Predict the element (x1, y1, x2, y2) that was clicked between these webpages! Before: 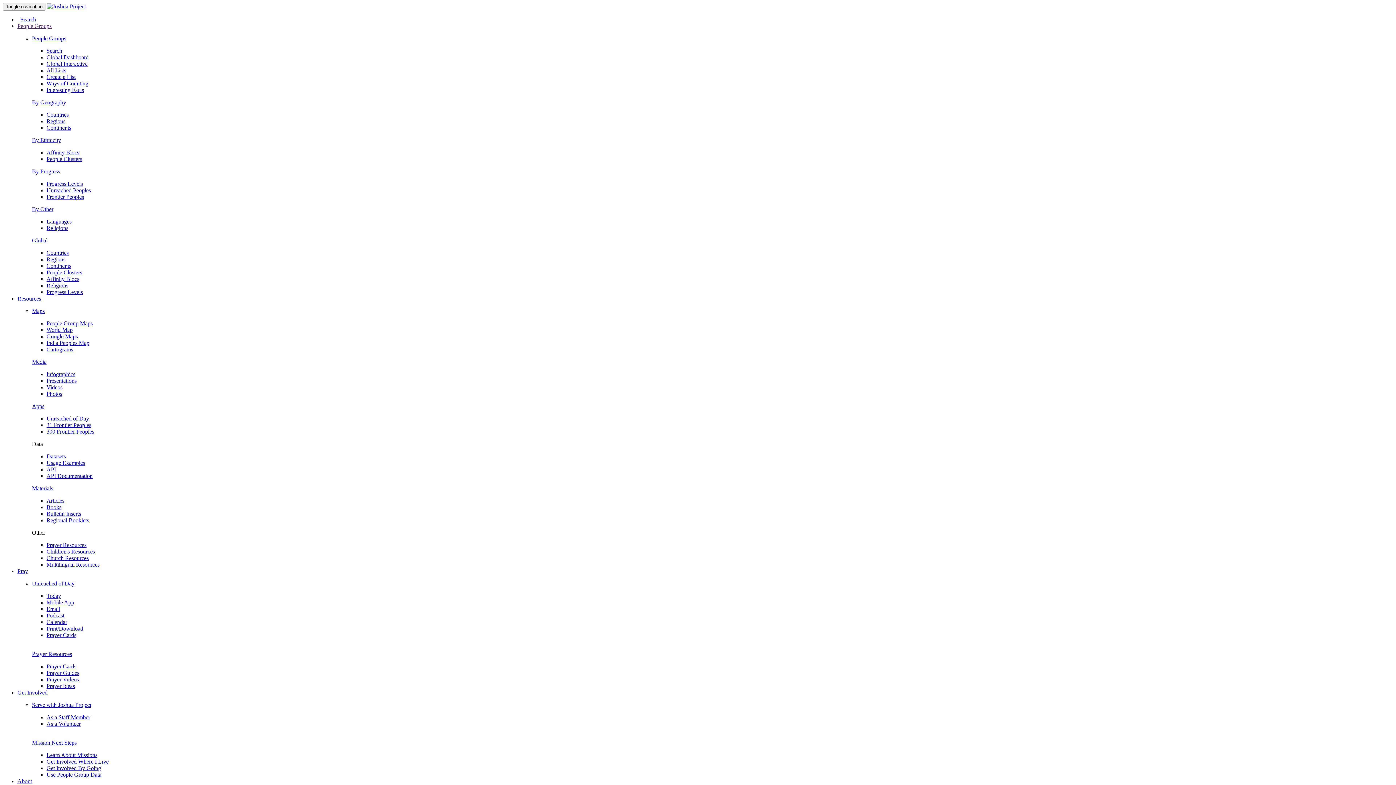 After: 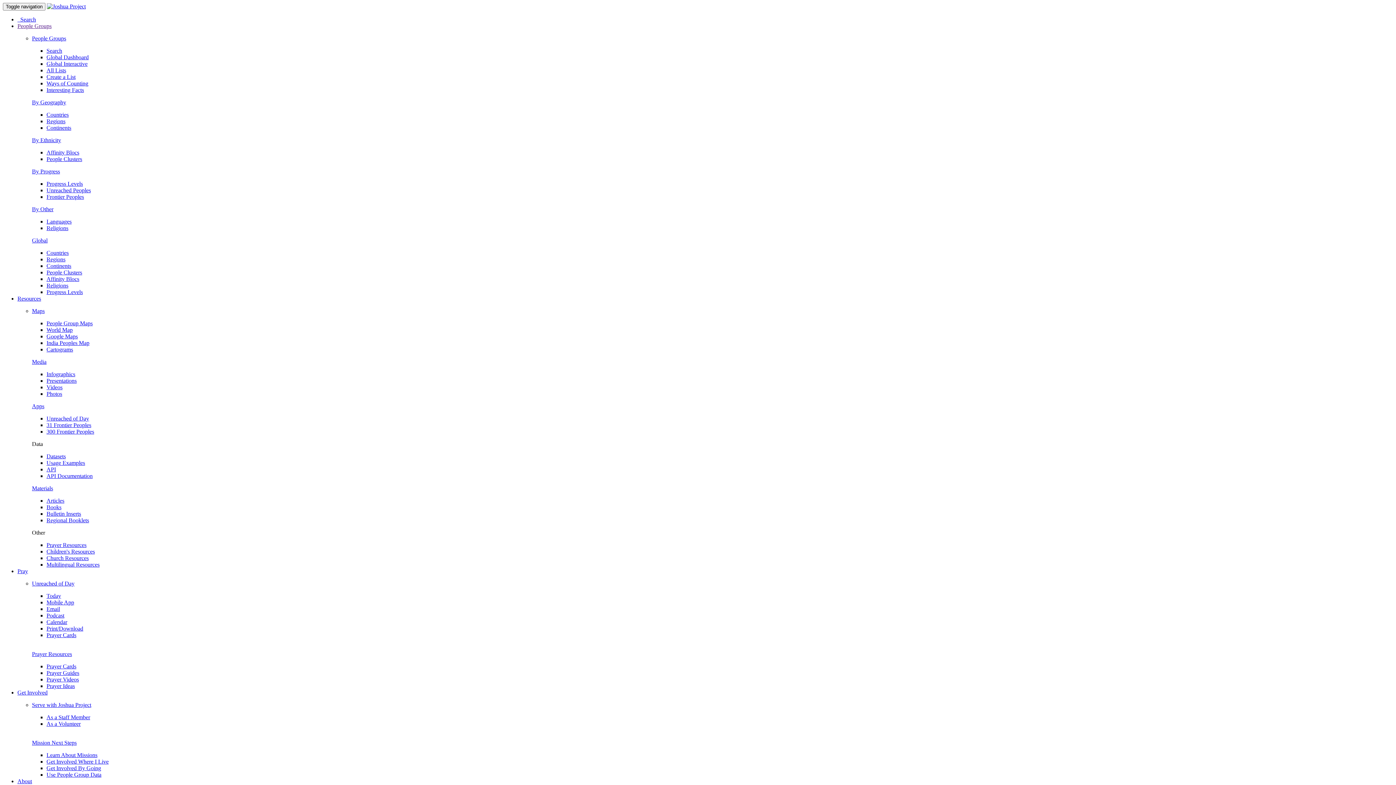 Action: label: Prayer Cards bbox: (46, 632, 76, 638)